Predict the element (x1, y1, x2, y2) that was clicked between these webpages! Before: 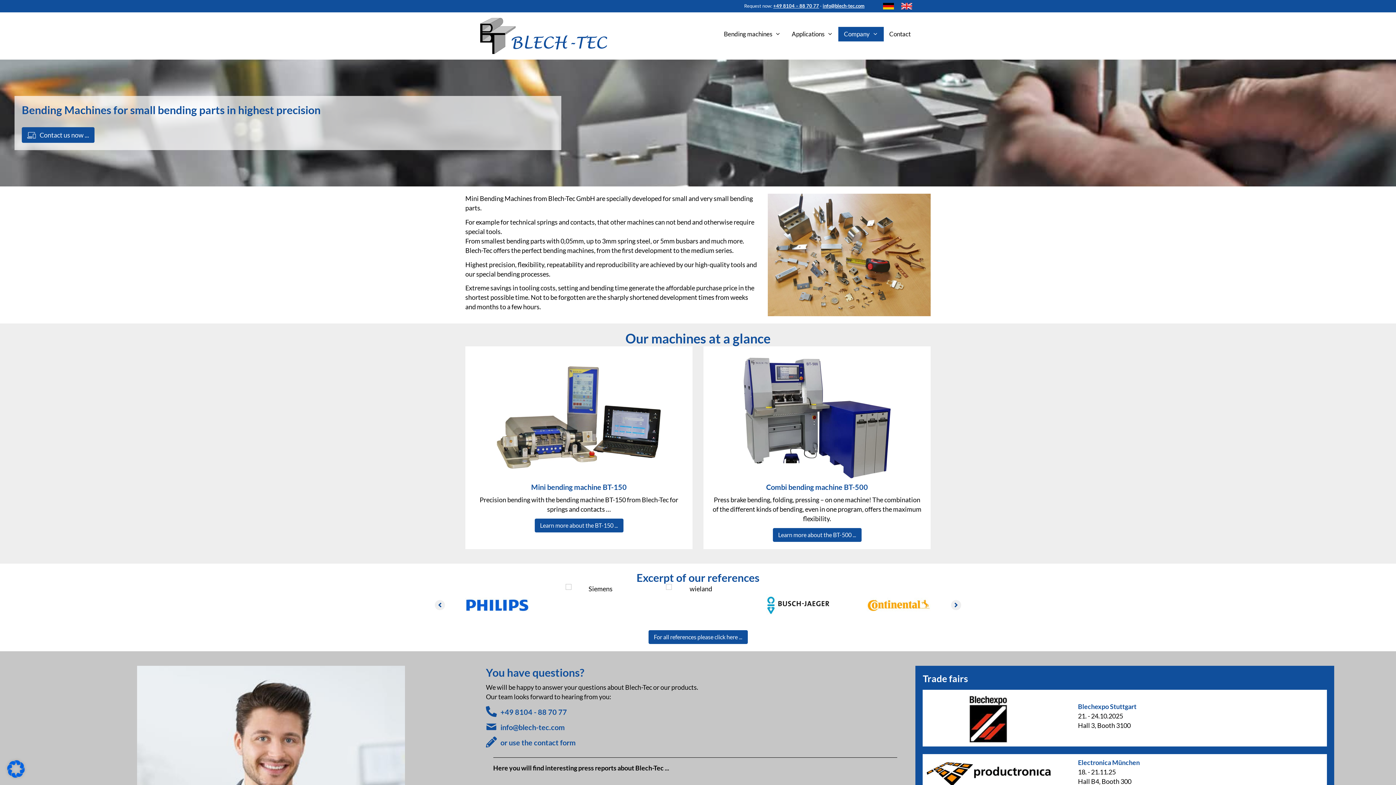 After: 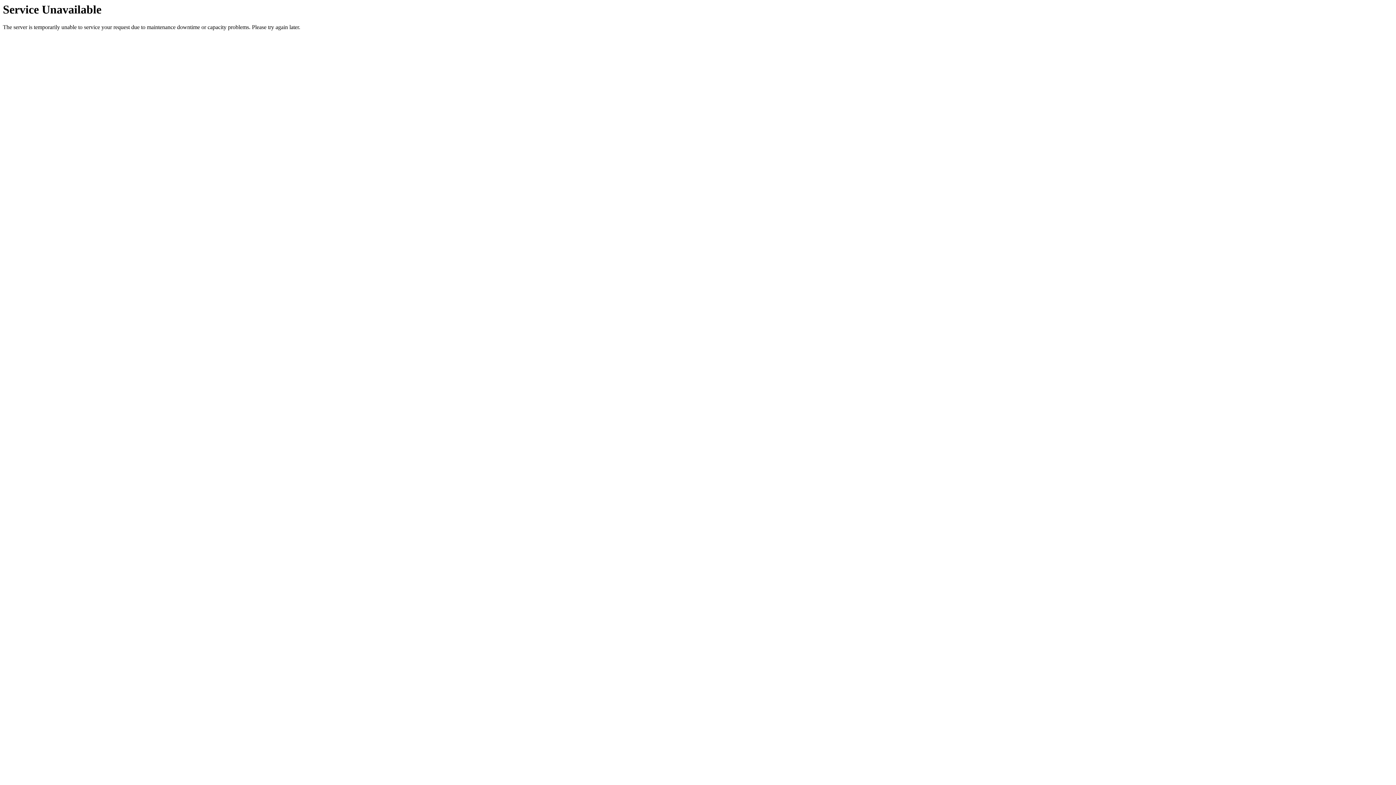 Action: bbox: (879, 2, 897, 10)